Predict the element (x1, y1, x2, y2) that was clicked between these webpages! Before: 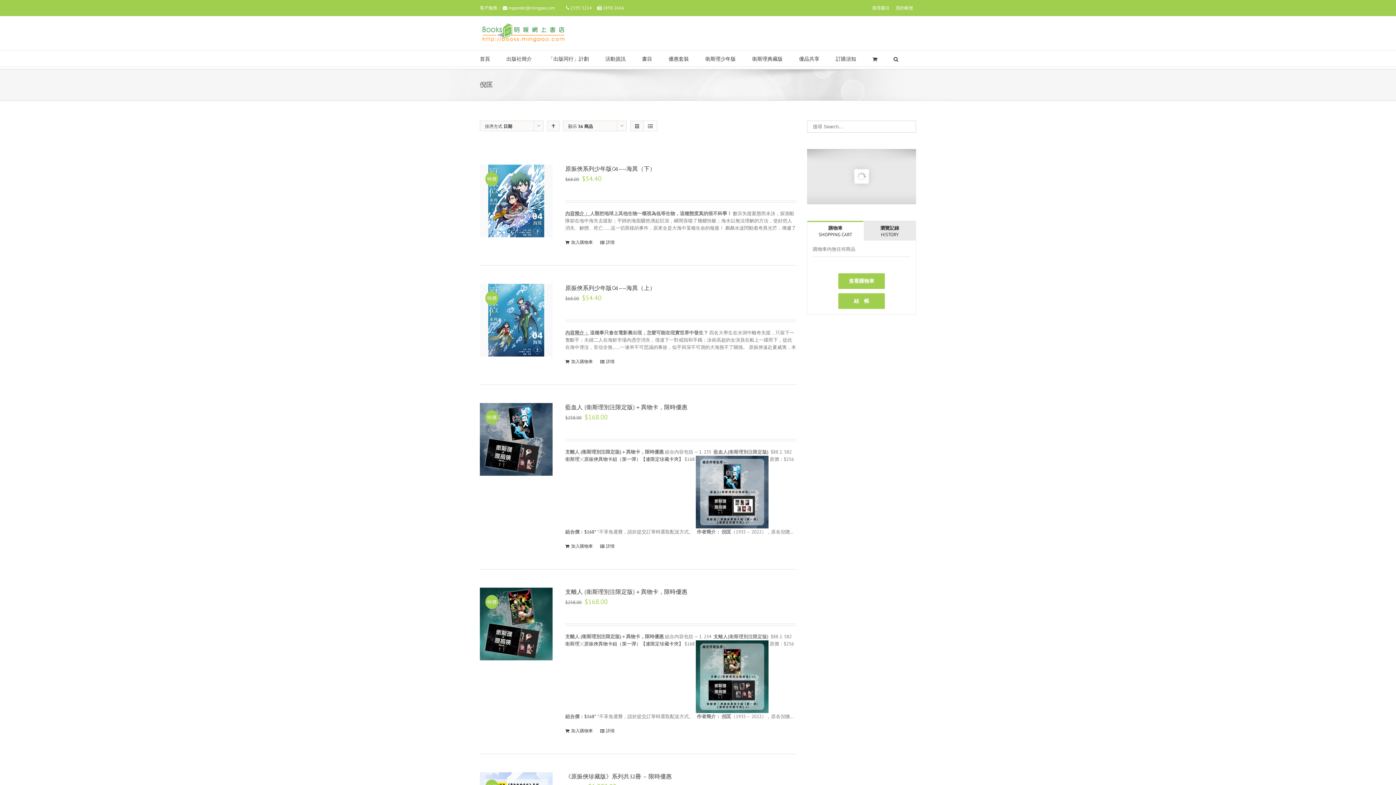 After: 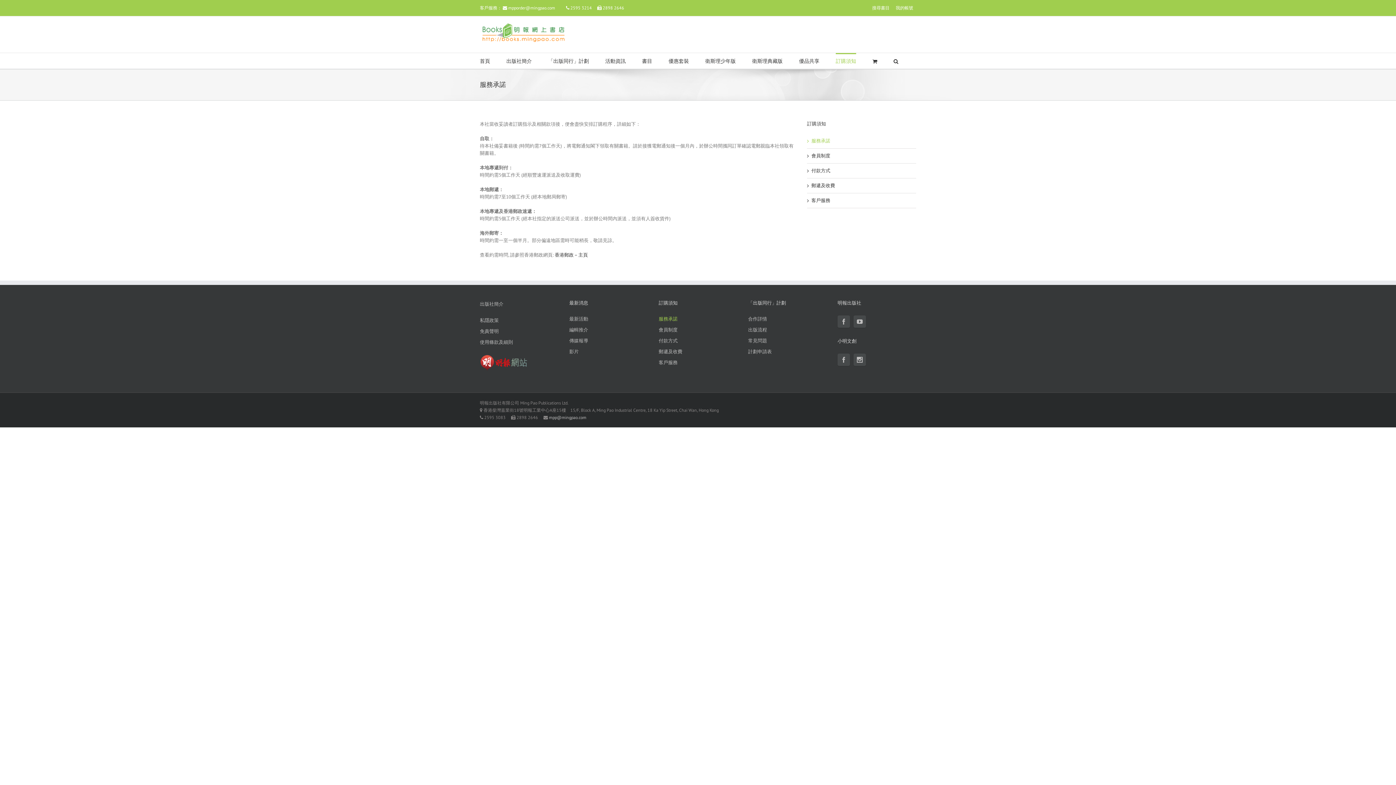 Action: label: 訂購須知 bbox: (836, 50, 856, 66)